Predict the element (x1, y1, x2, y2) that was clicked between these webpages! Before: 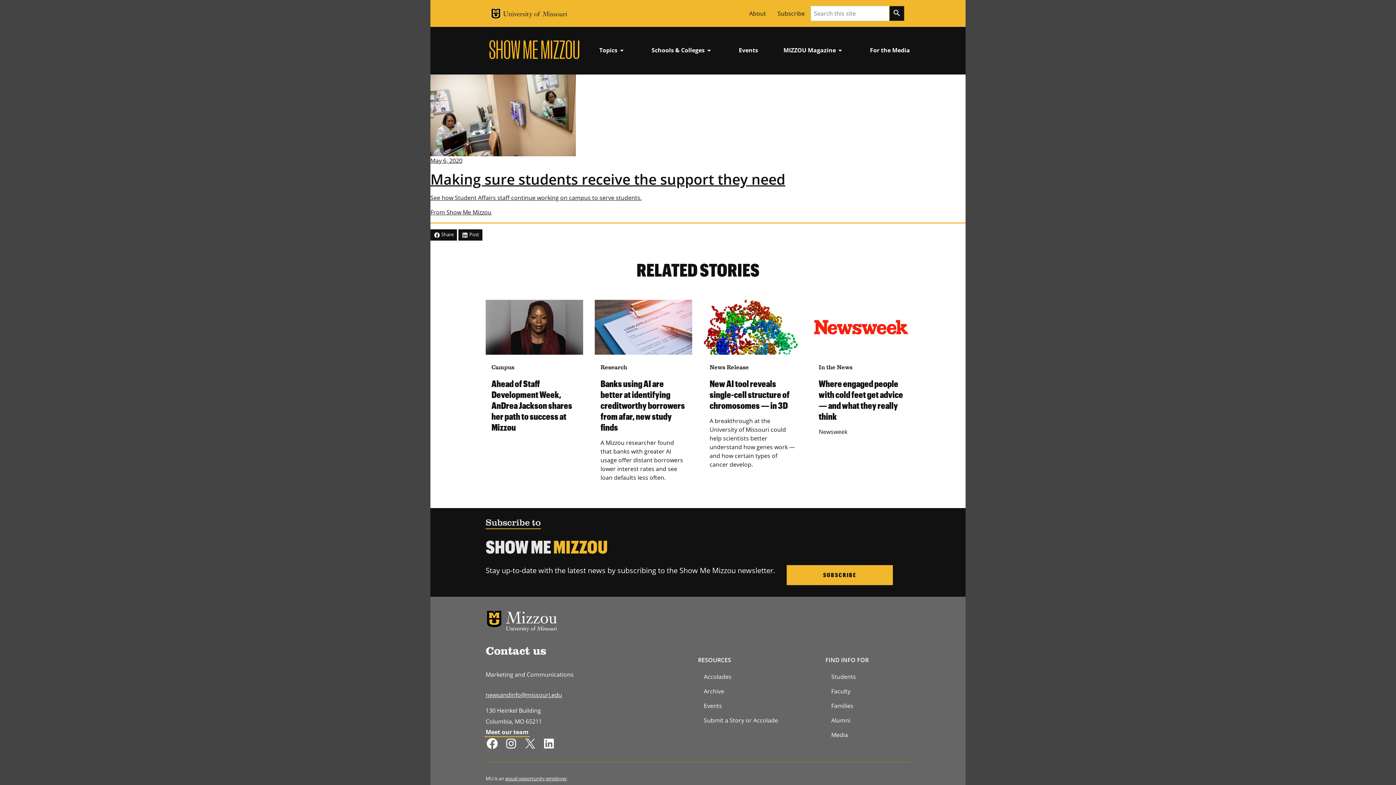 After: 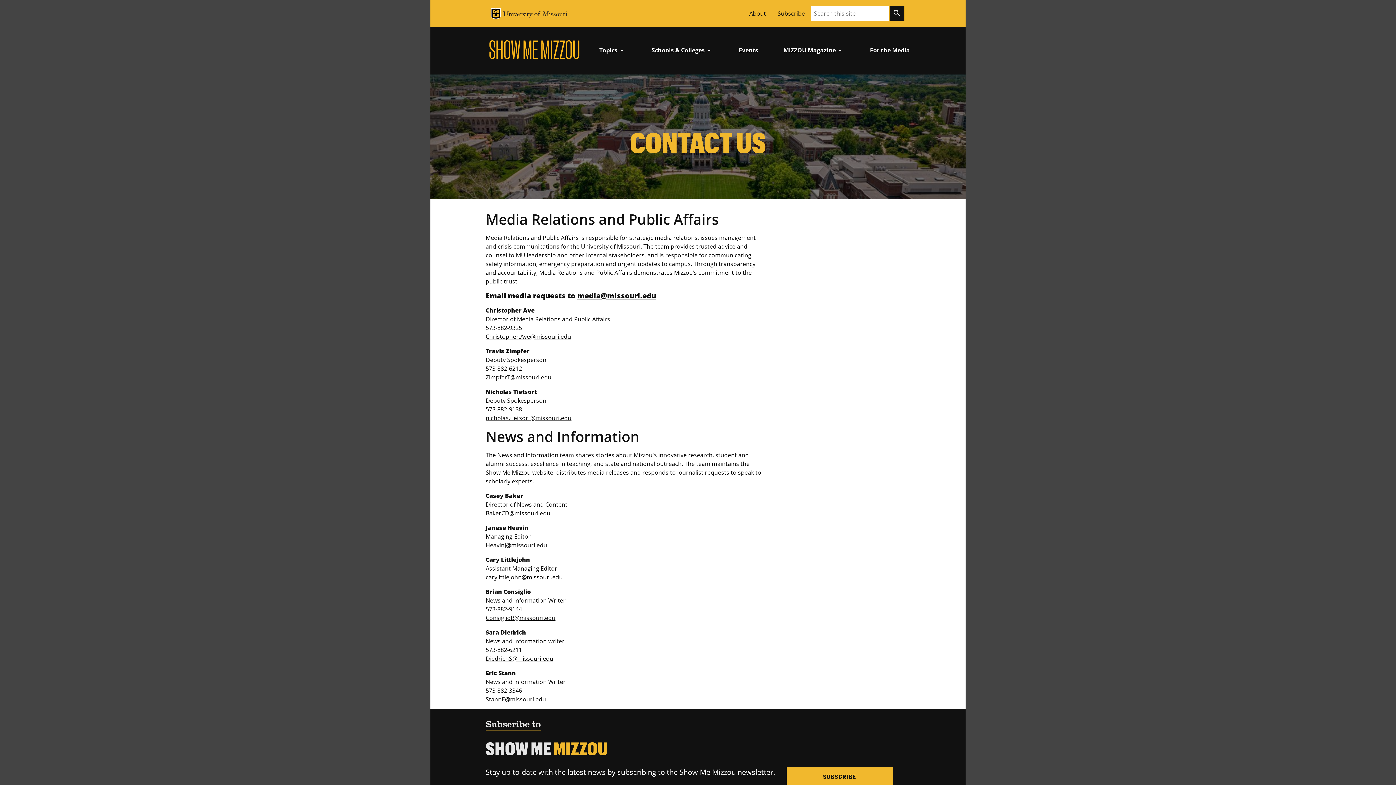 Action: bbox: (484, 727, 530, 737) label: Meet our team